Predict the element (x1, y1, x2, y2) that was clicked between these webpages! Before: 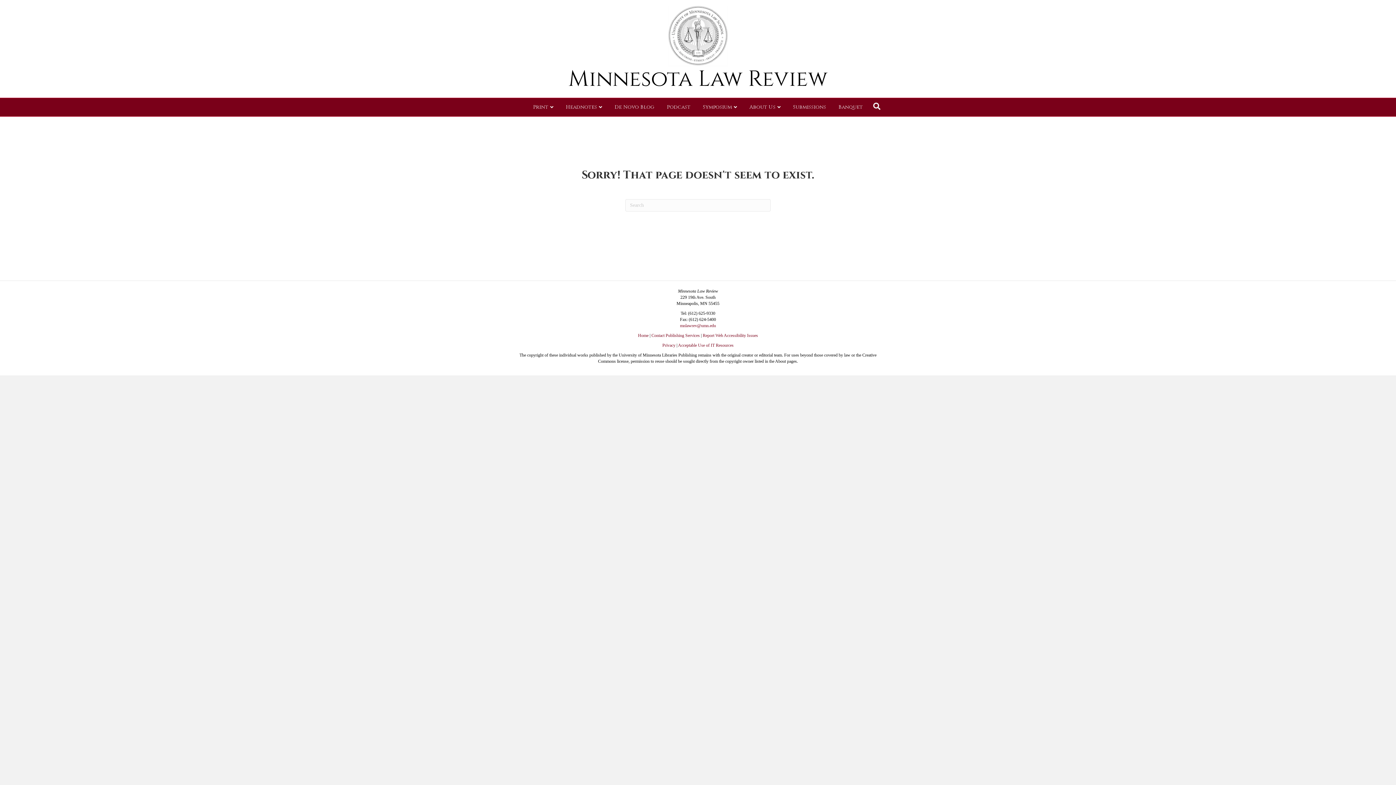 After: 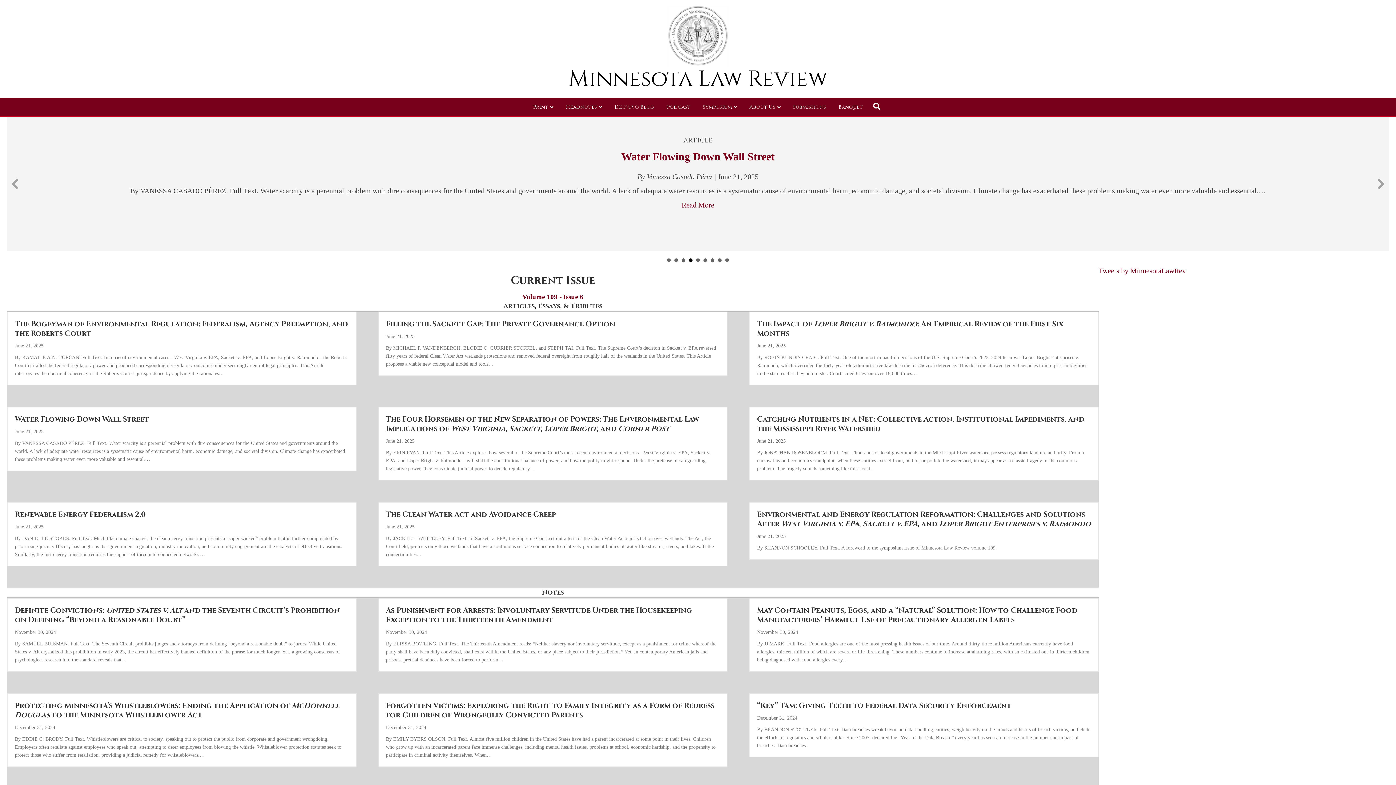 Action: label: Print bbox: (527, 98, 559, 116)